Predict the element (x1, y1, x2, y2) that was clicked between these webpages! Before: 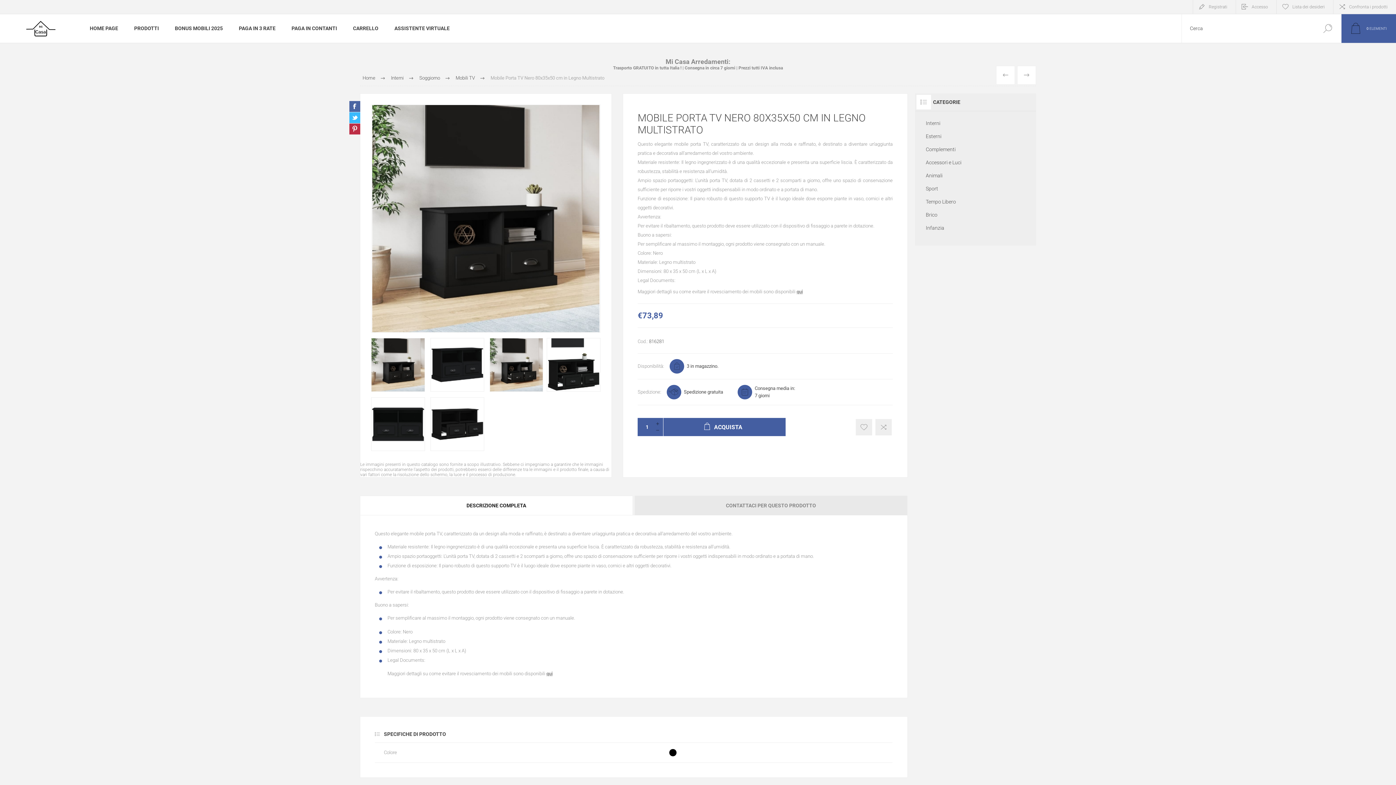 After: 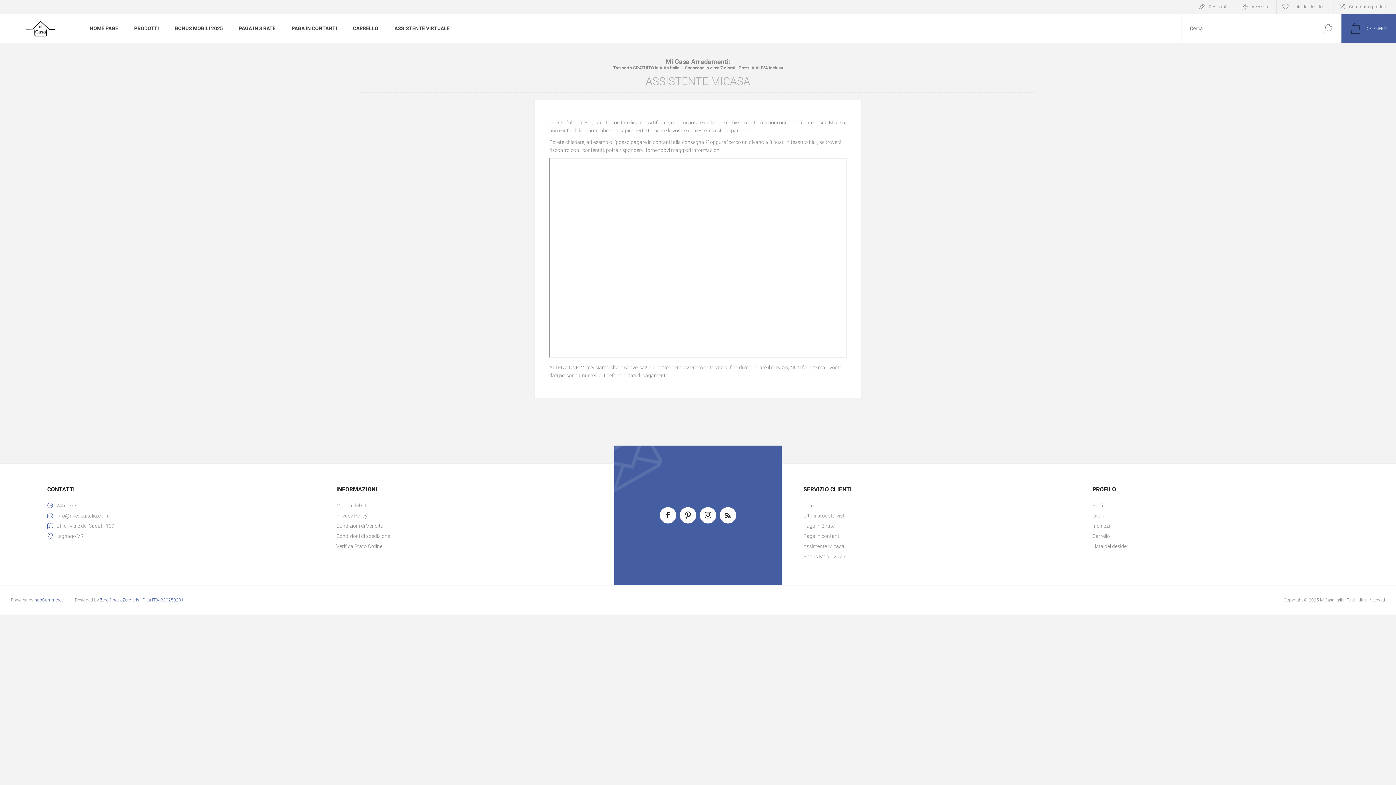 Action: bbox: (386, 21, 457, 35) label: ASSISTENTE VIRTUALE